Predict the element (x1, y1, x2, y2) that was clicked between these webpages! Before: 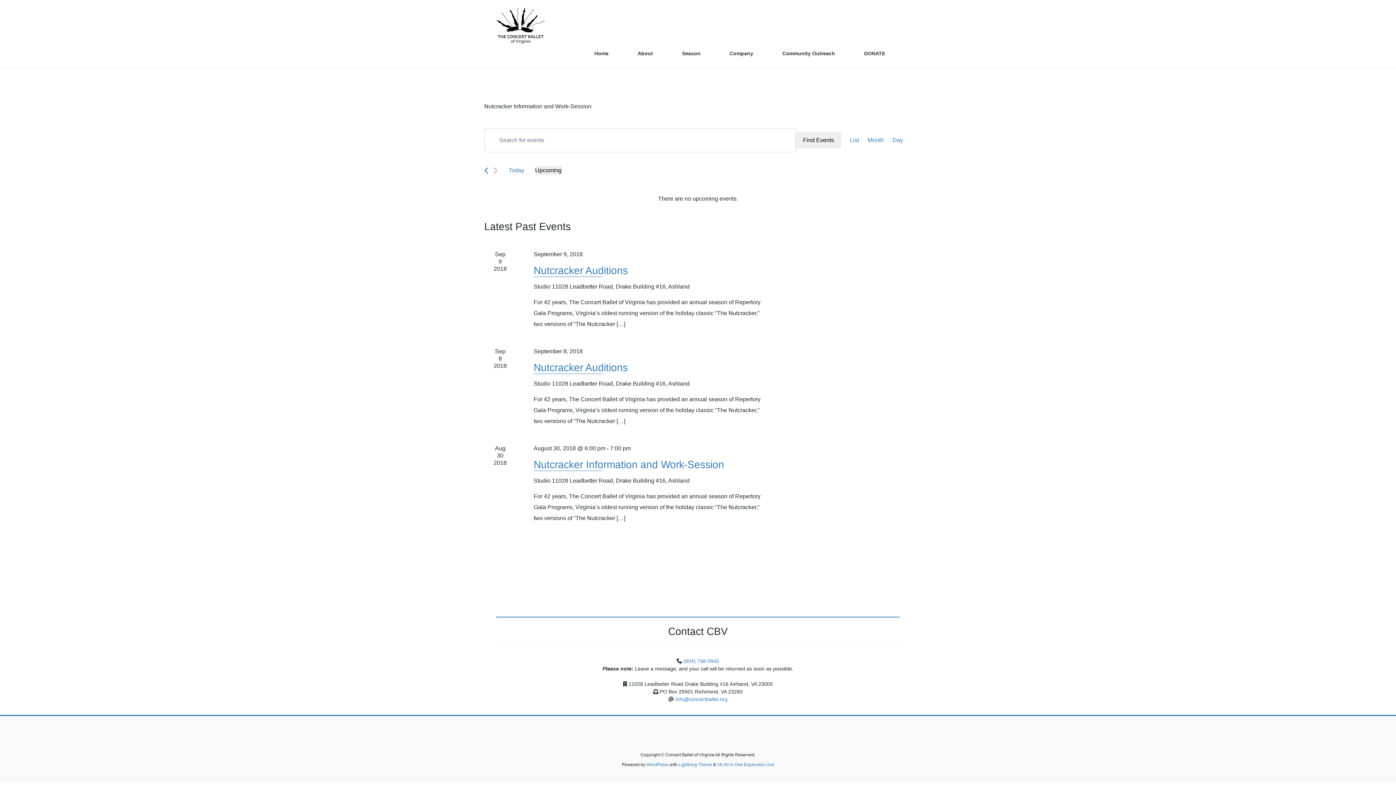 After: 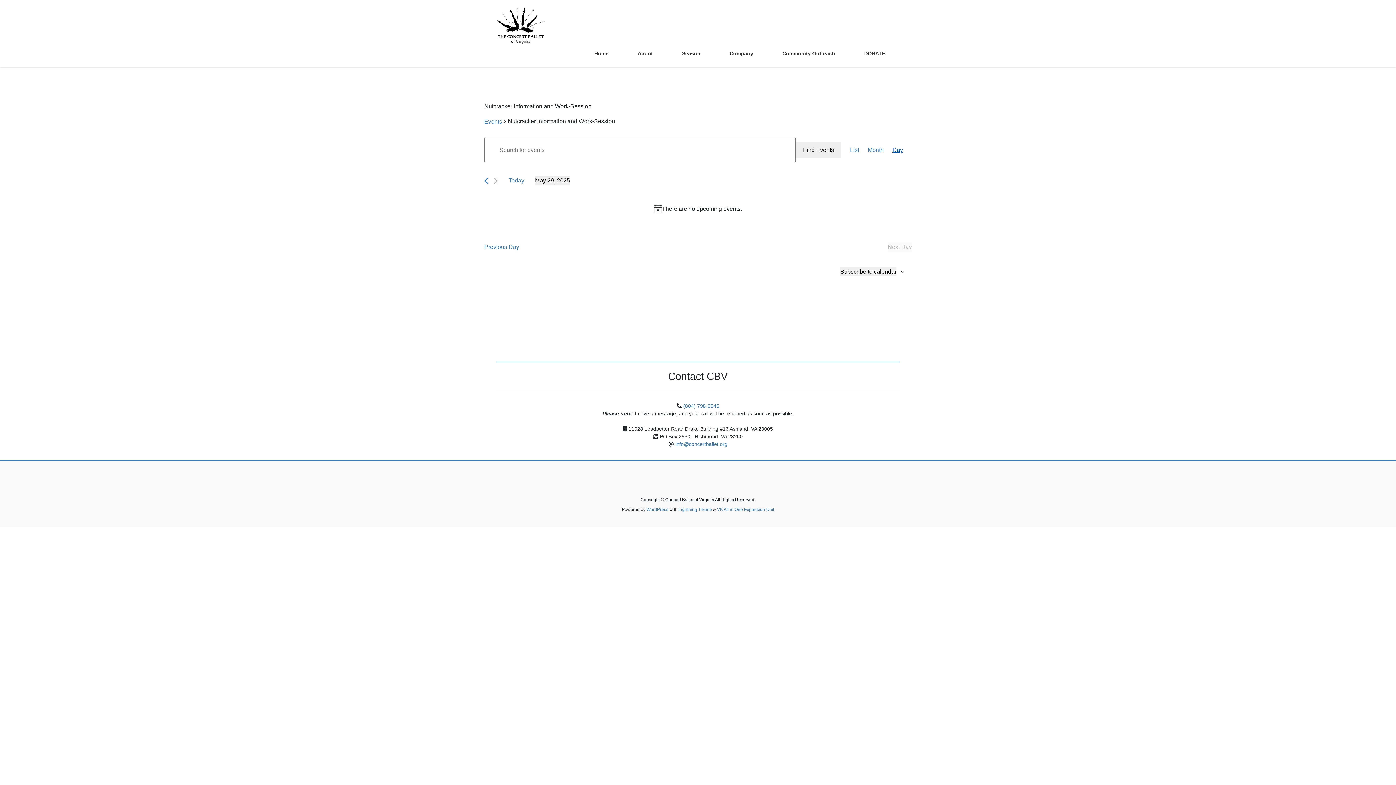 Action: label: Display Events in Day View bbox: (892, 128, 903, 152)